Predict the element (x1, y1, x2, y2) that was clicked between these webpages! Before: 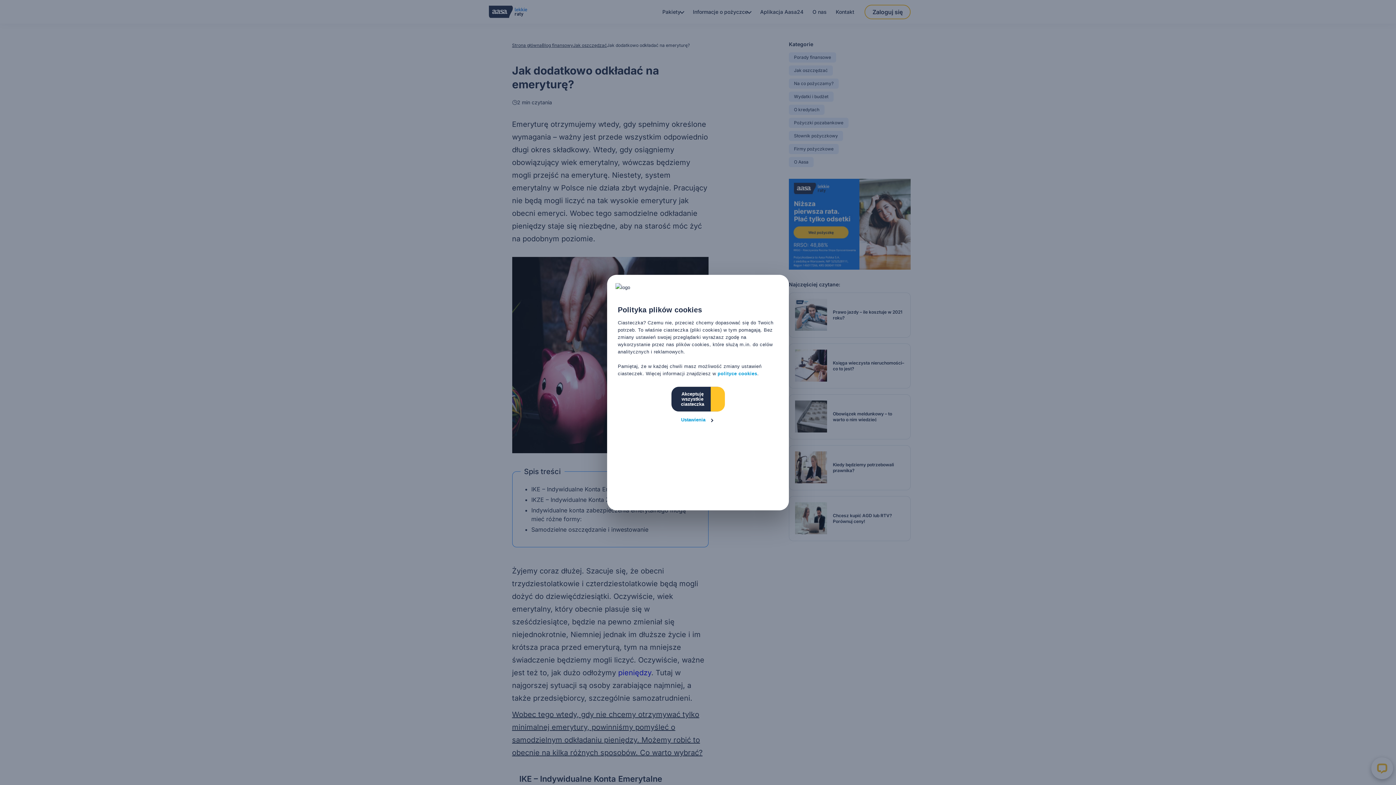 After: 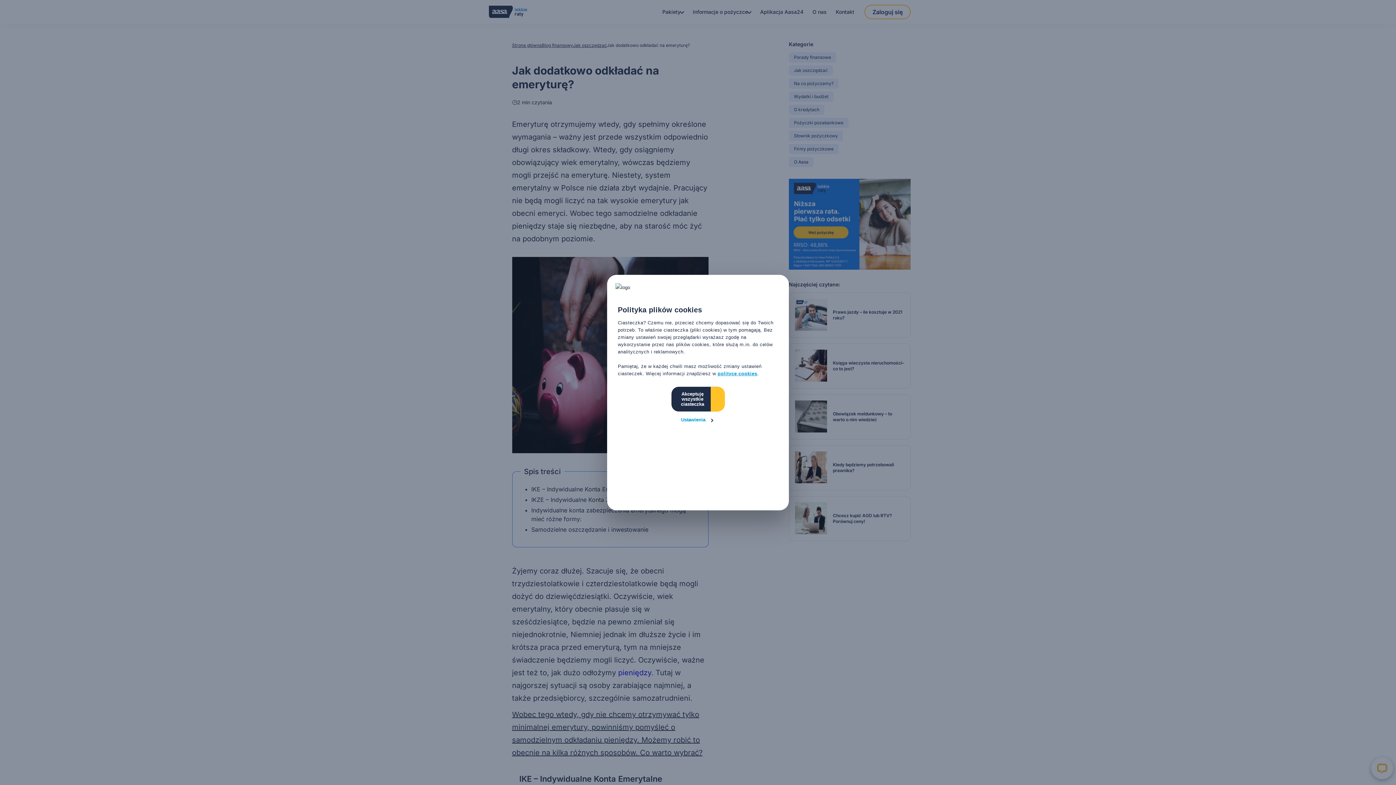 Action: label: polityce cookies bbox: (717, 370, 757, 376)